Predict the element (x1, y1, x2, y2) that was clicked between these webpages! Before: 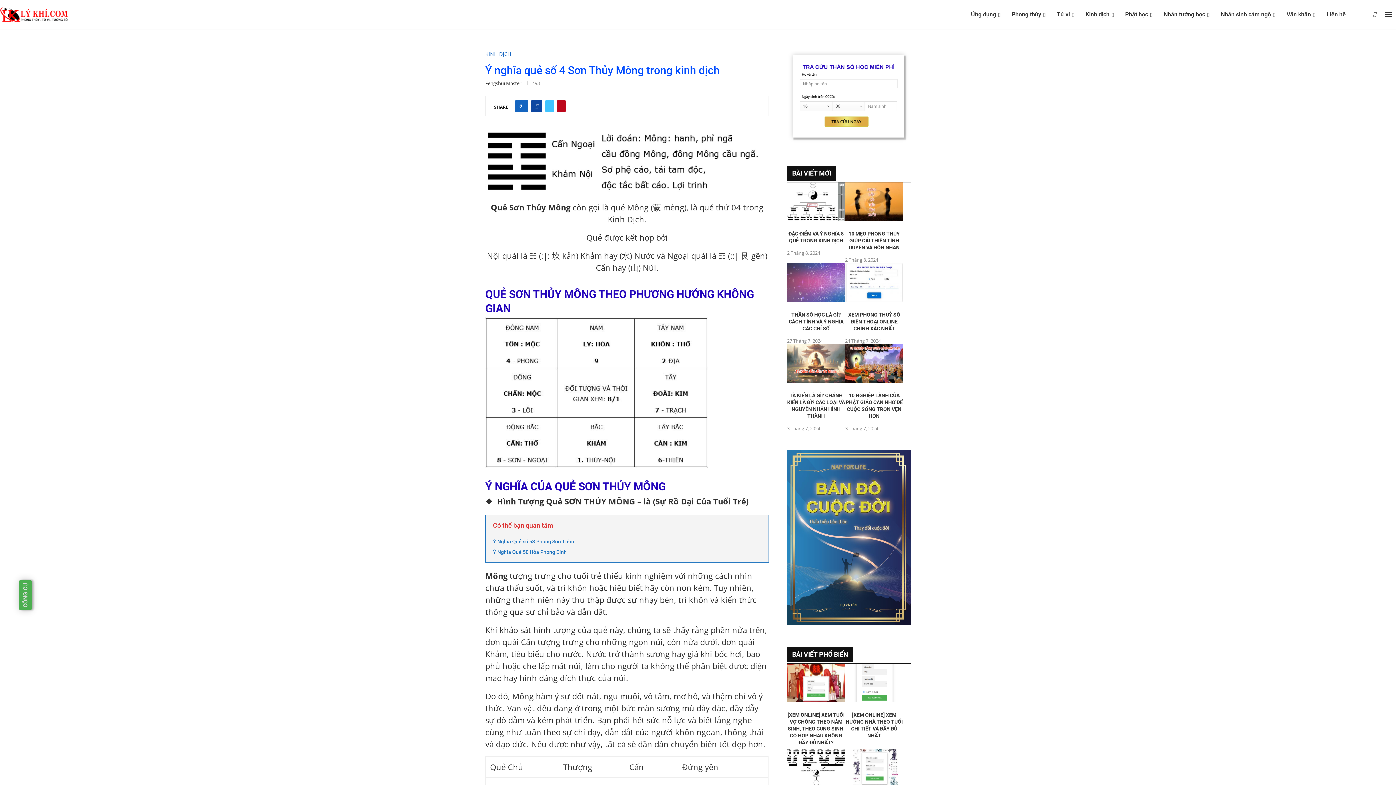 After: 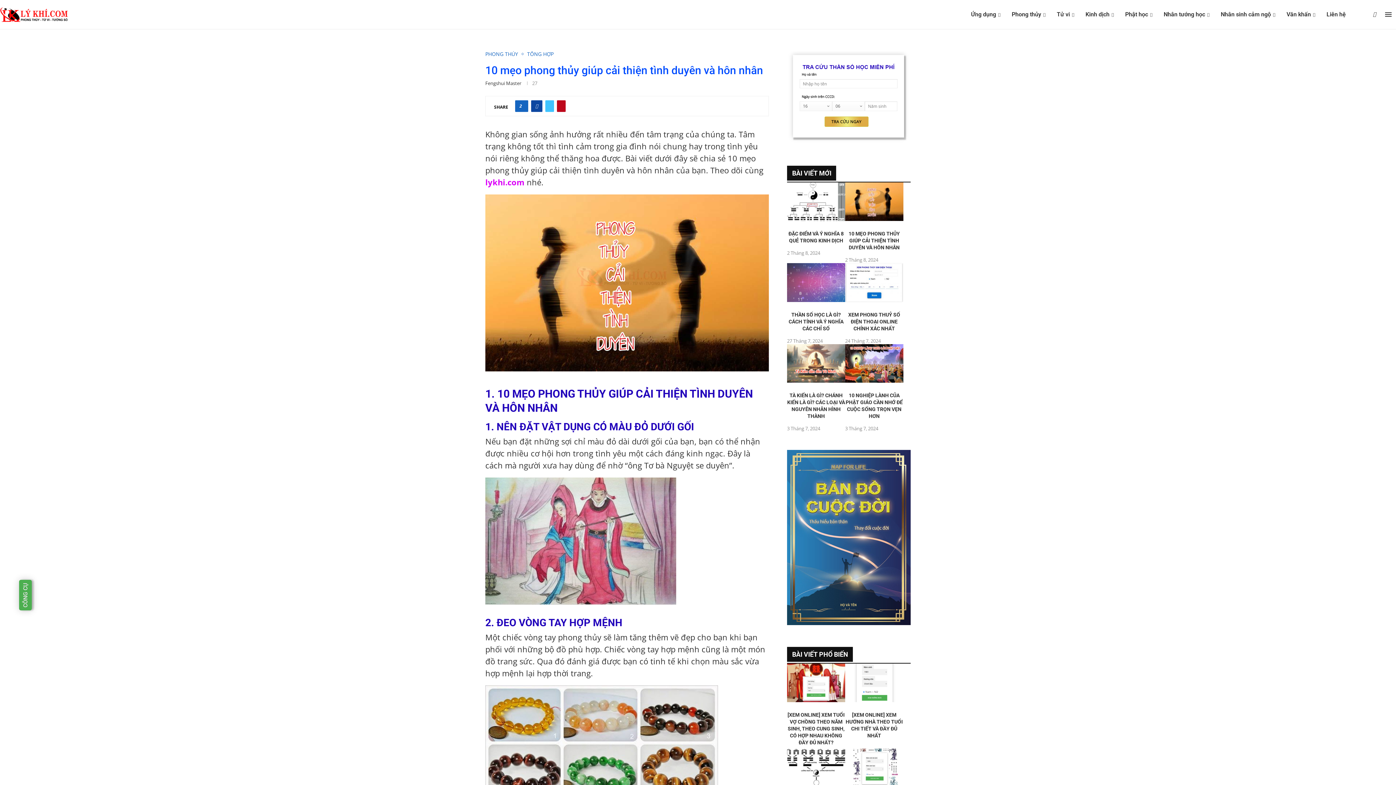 Action: bbox: (845, 182, 903, 221)